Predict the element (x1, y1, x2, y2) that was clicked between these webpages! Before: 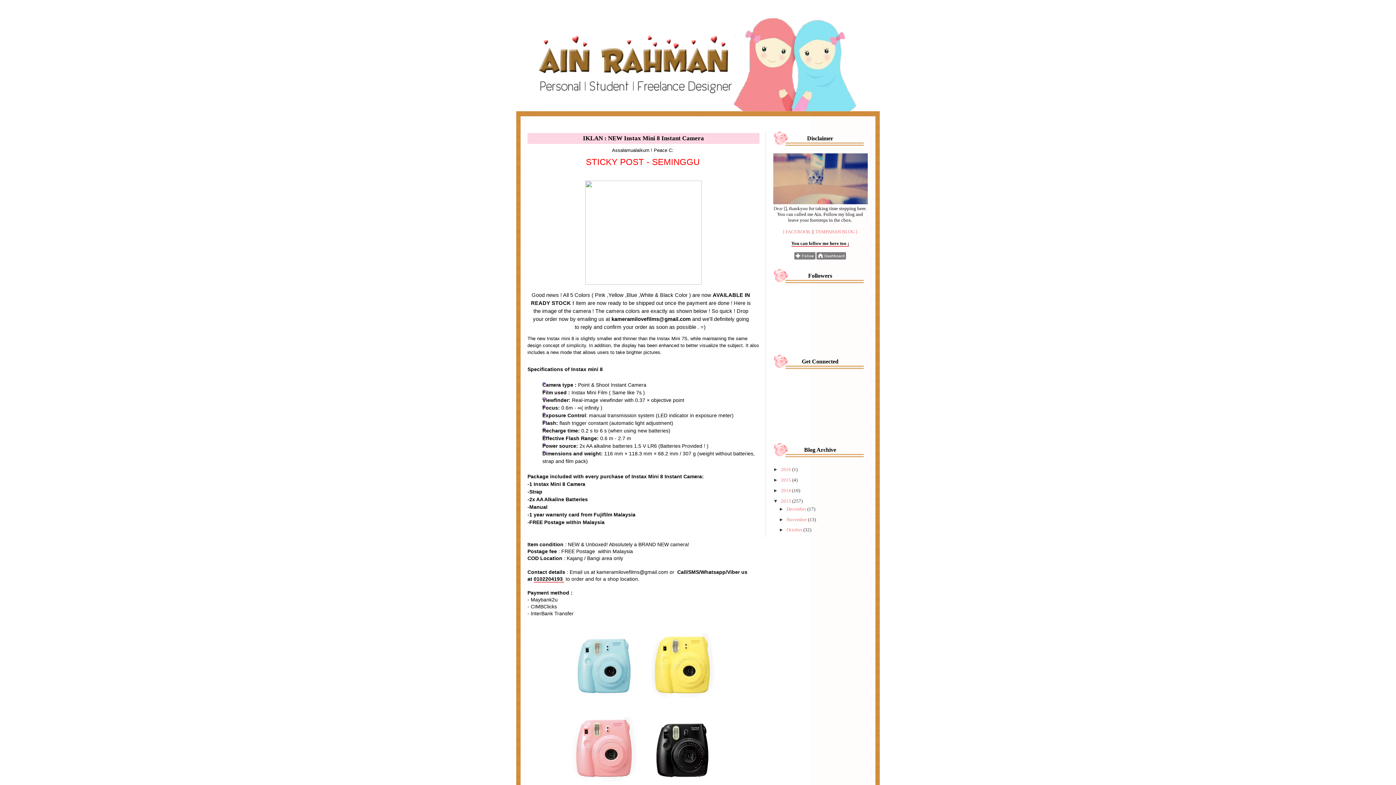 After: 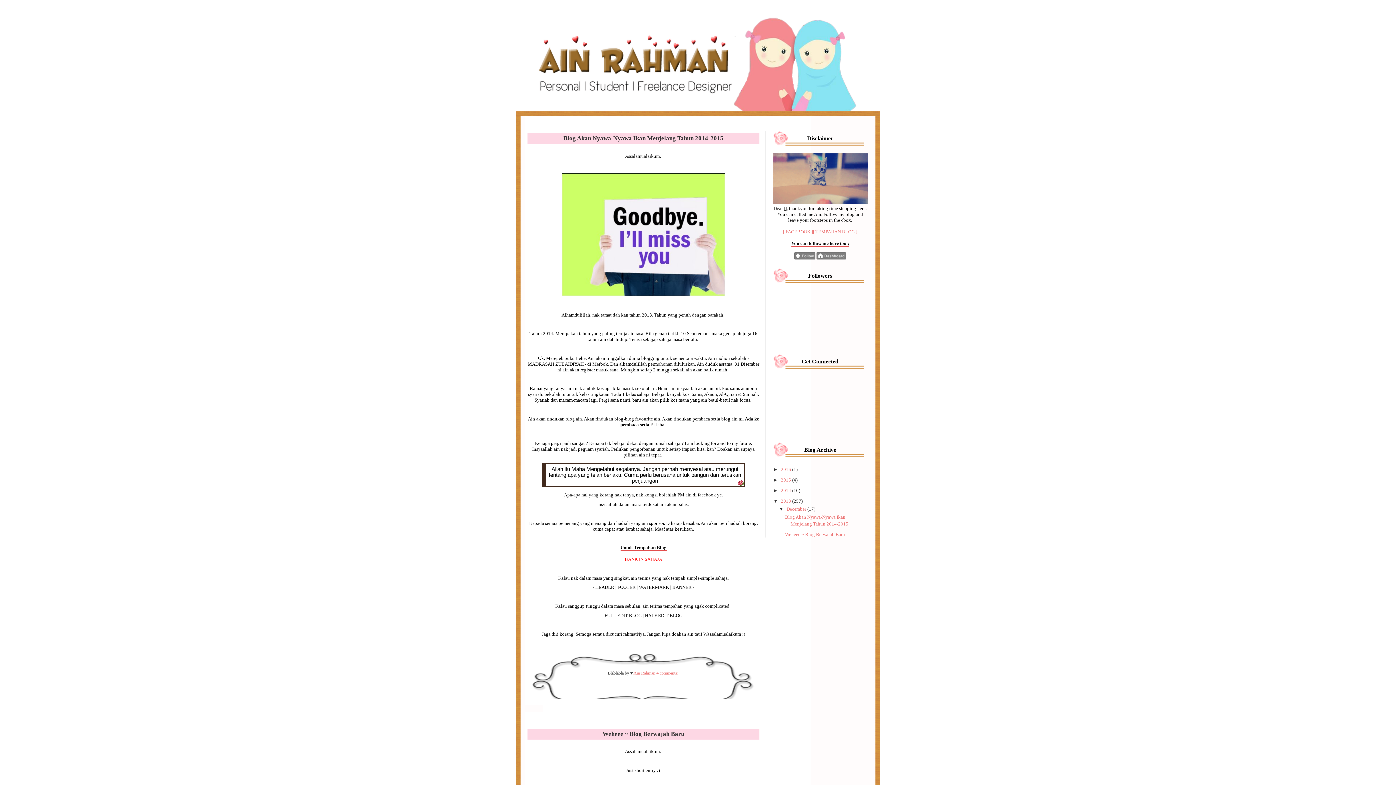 Action: bbox: (786, 506, 807, 511) label: December 